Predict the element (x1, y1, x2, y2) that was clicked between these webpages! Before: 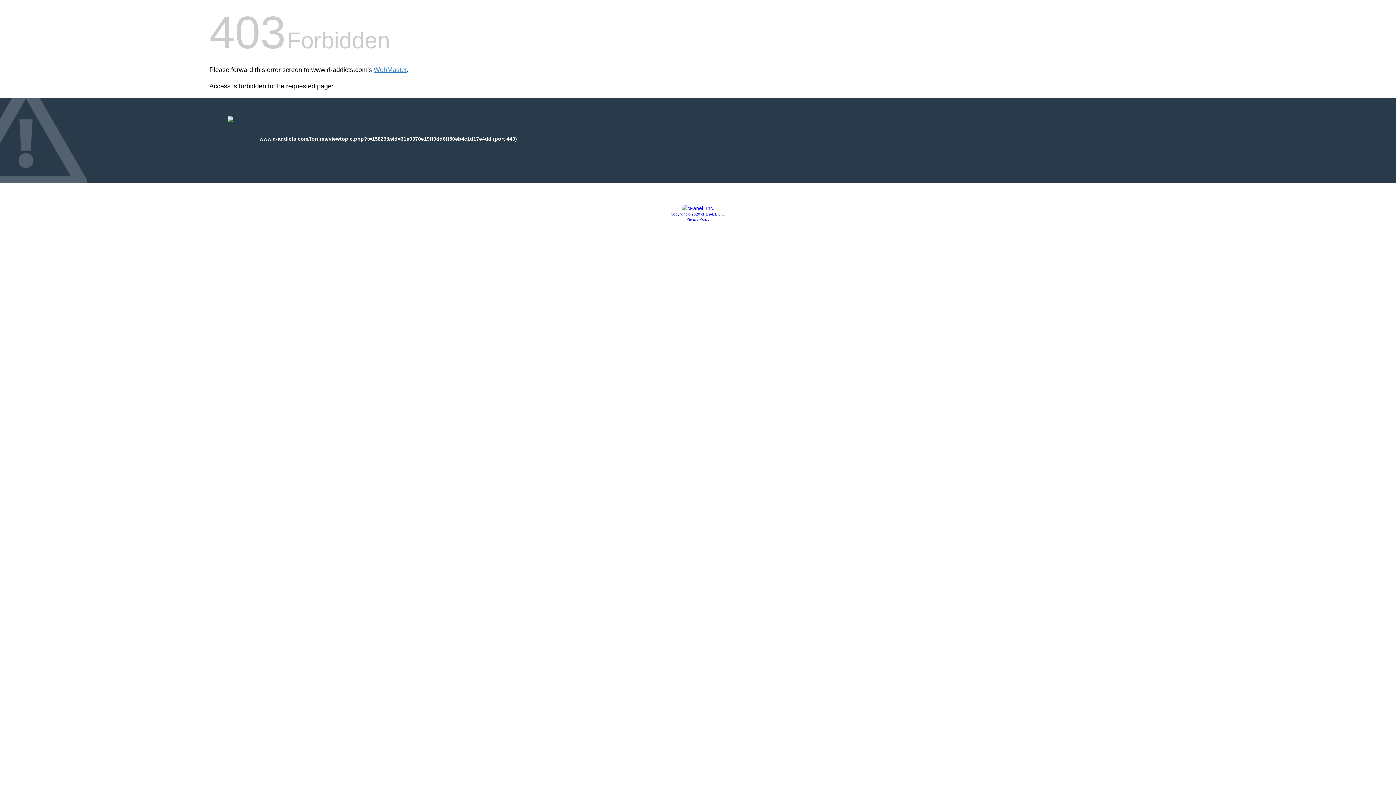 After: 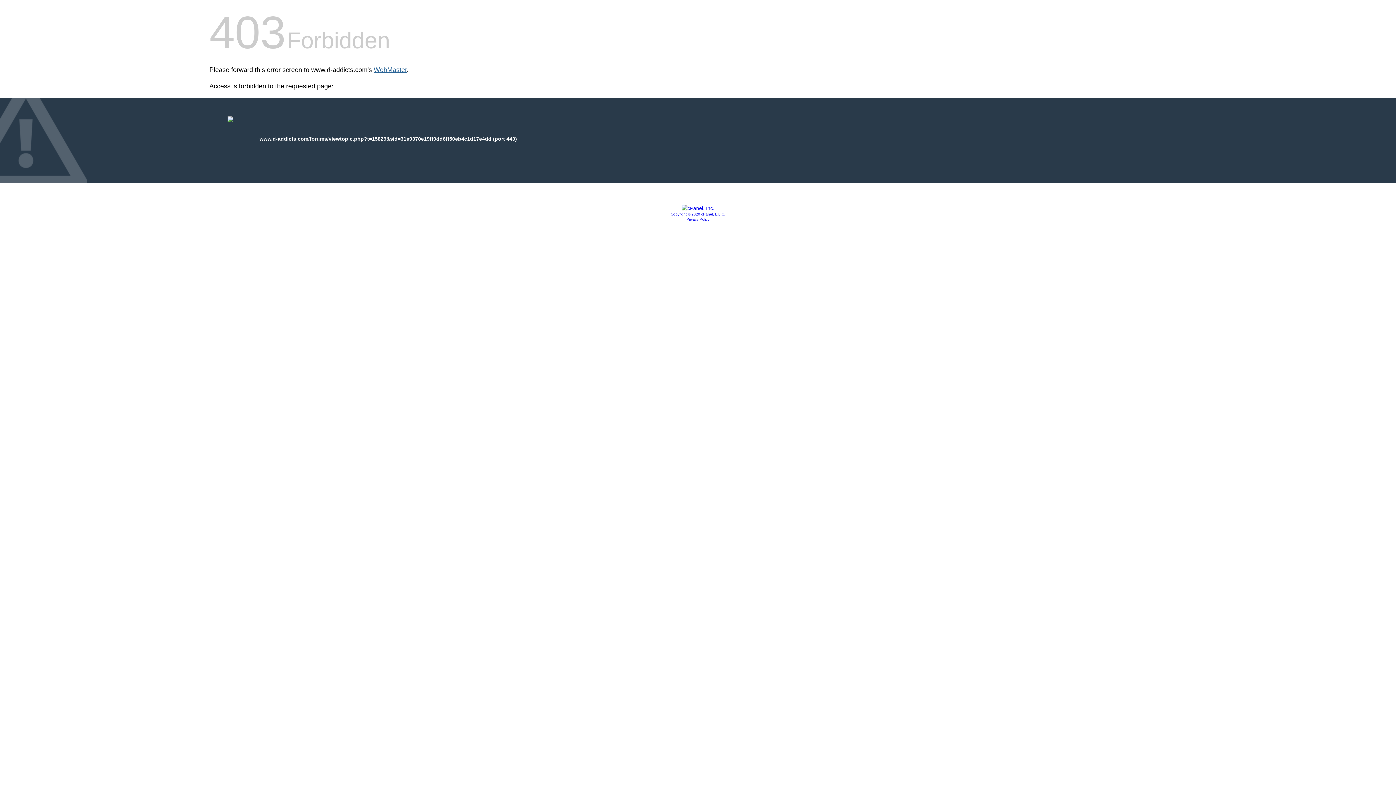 Action: label: WebMaster bbox: (373, 66, 406, 73)